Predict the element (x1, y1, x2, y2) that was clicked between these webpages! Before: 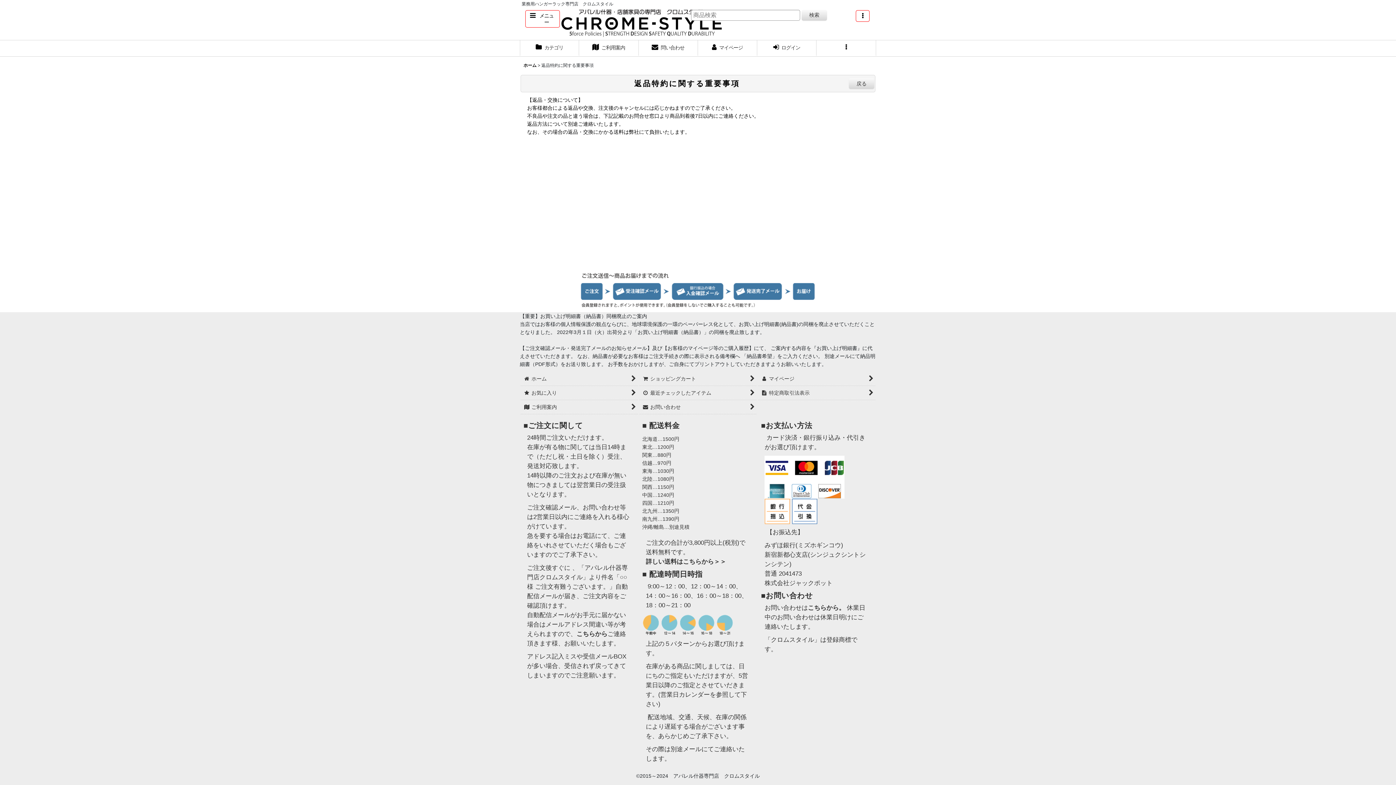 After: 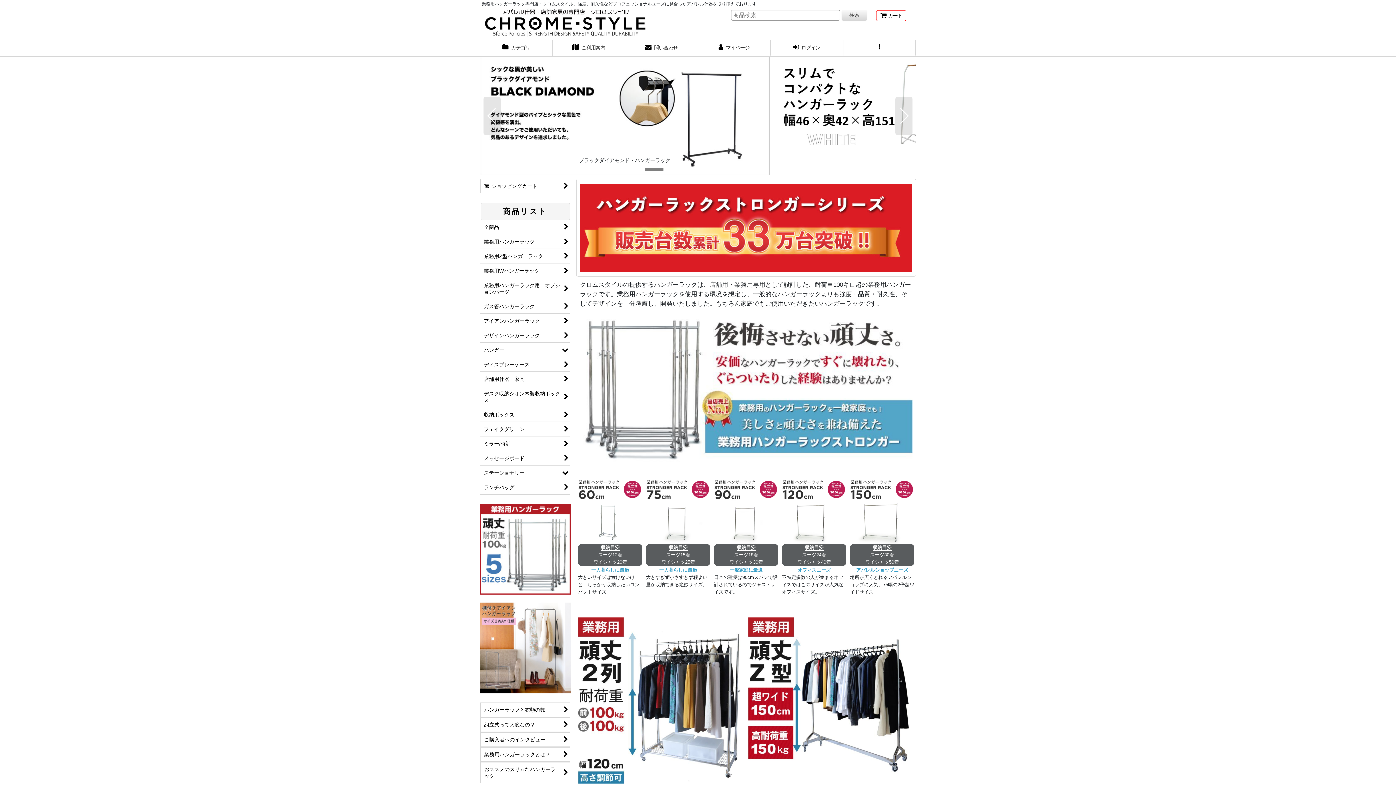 Action: bbox: (560, 19, 723, 25)